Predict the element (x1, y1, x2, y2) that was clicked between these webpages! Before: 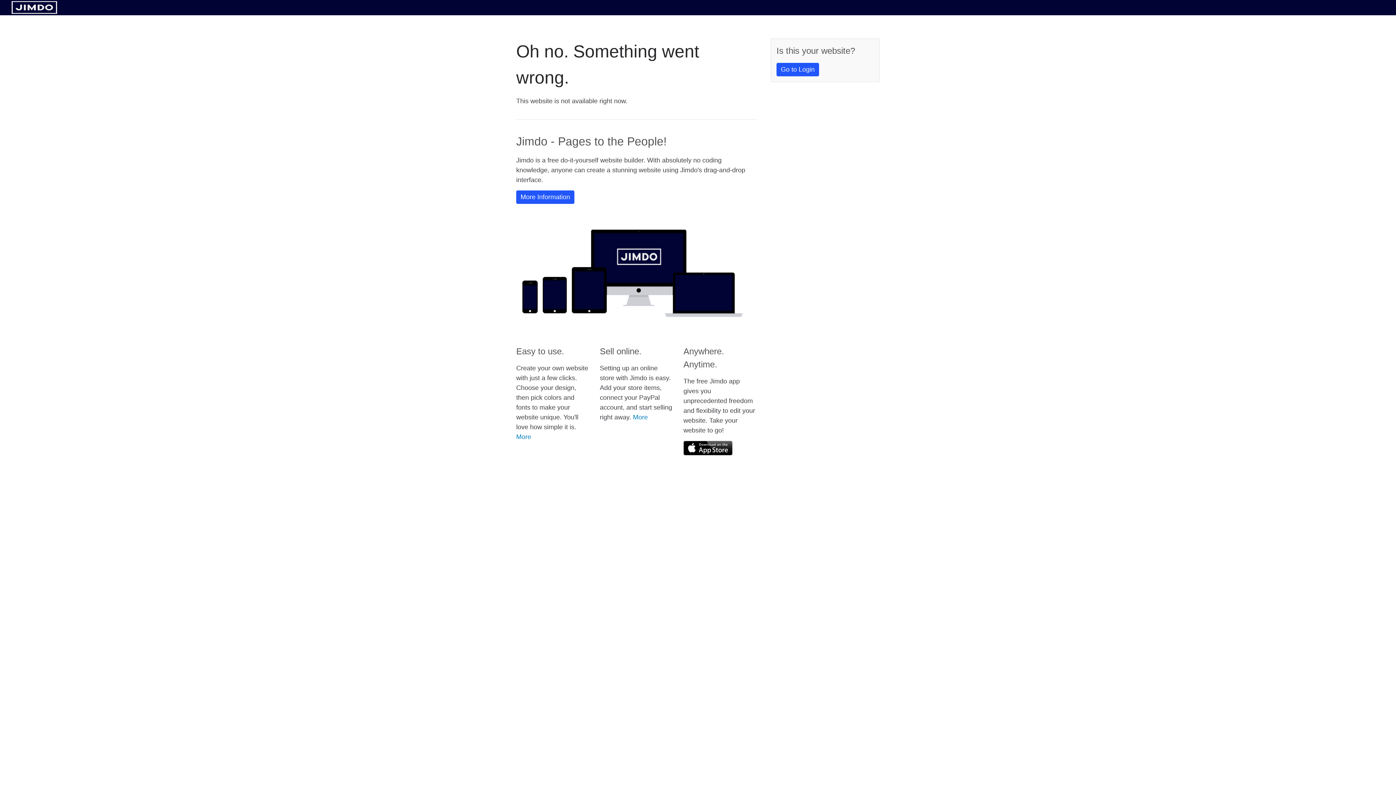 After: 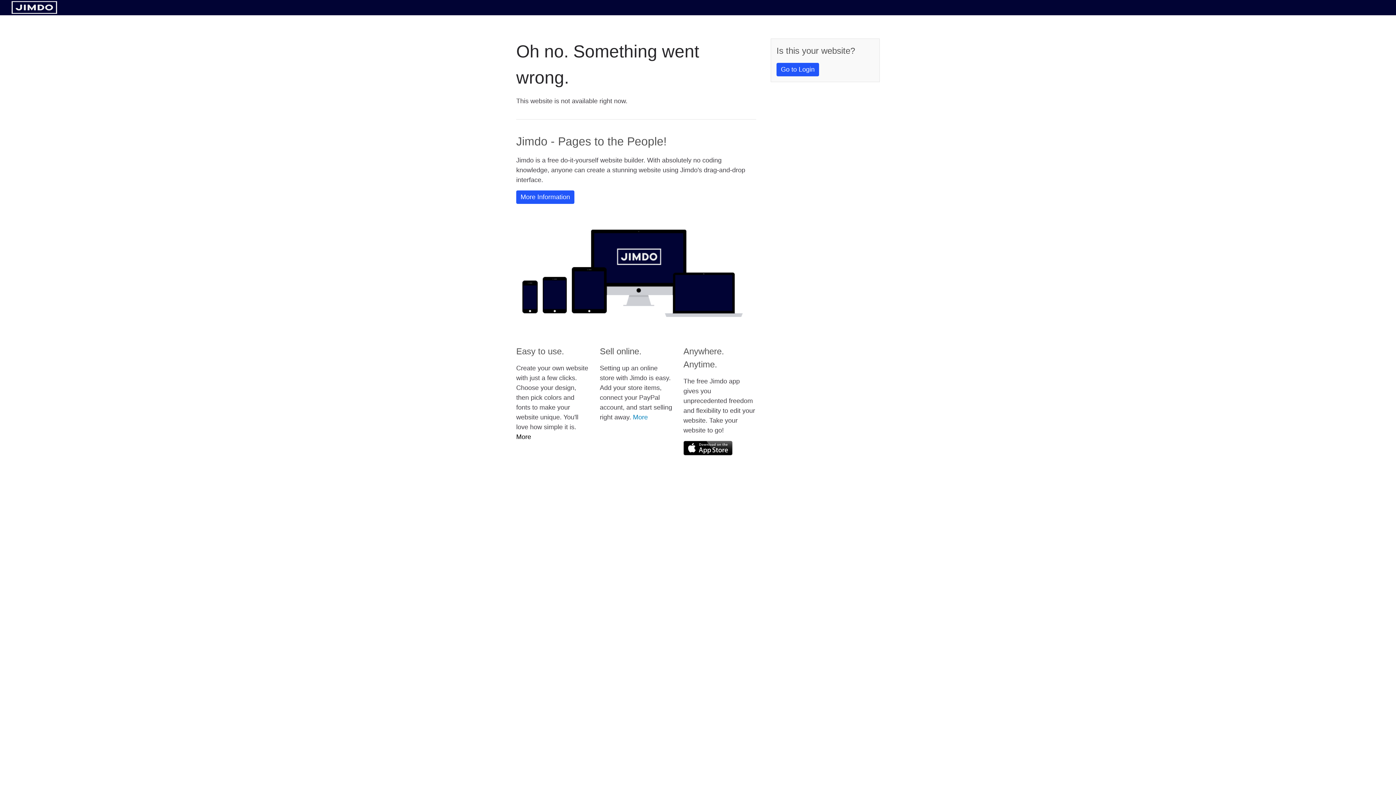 Action: label: More bbox: (516, 433, 531, 440)